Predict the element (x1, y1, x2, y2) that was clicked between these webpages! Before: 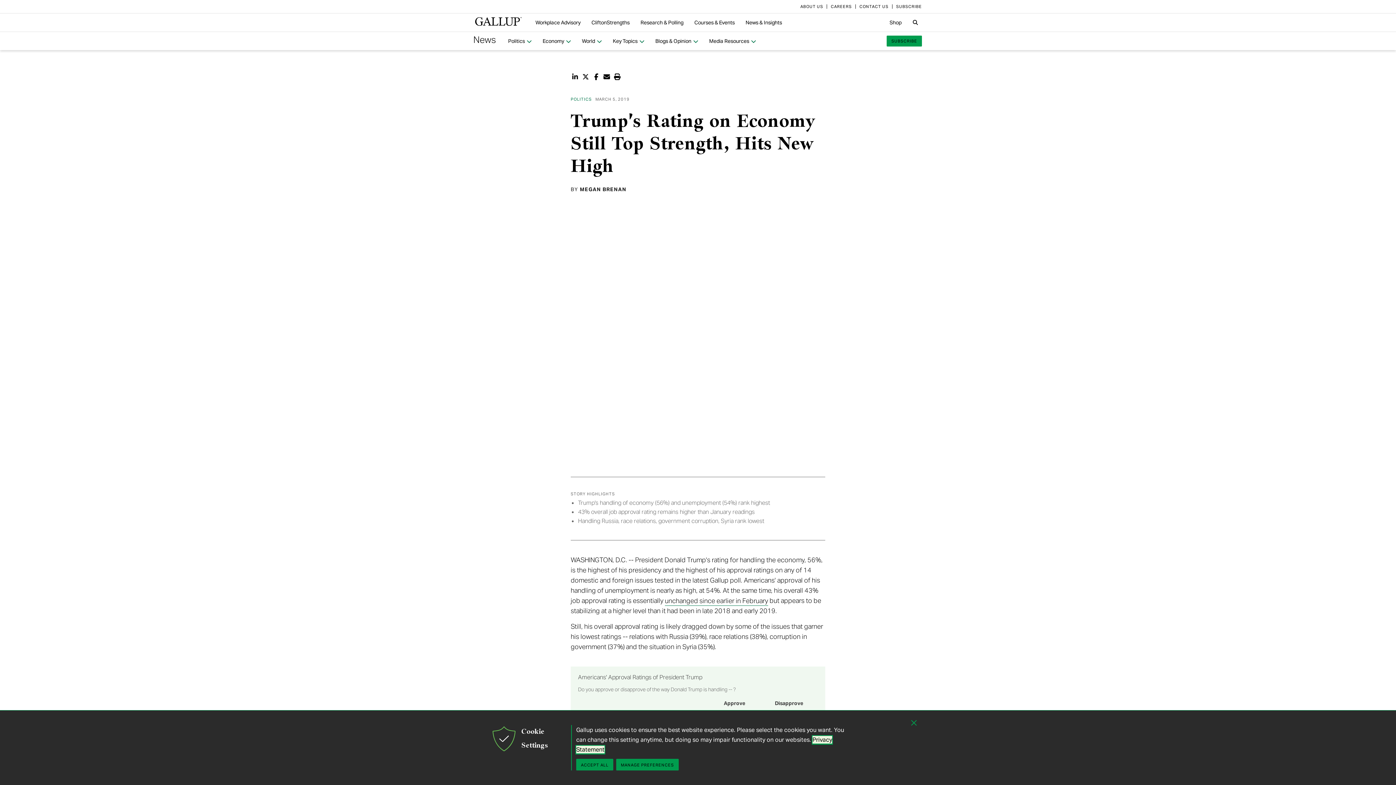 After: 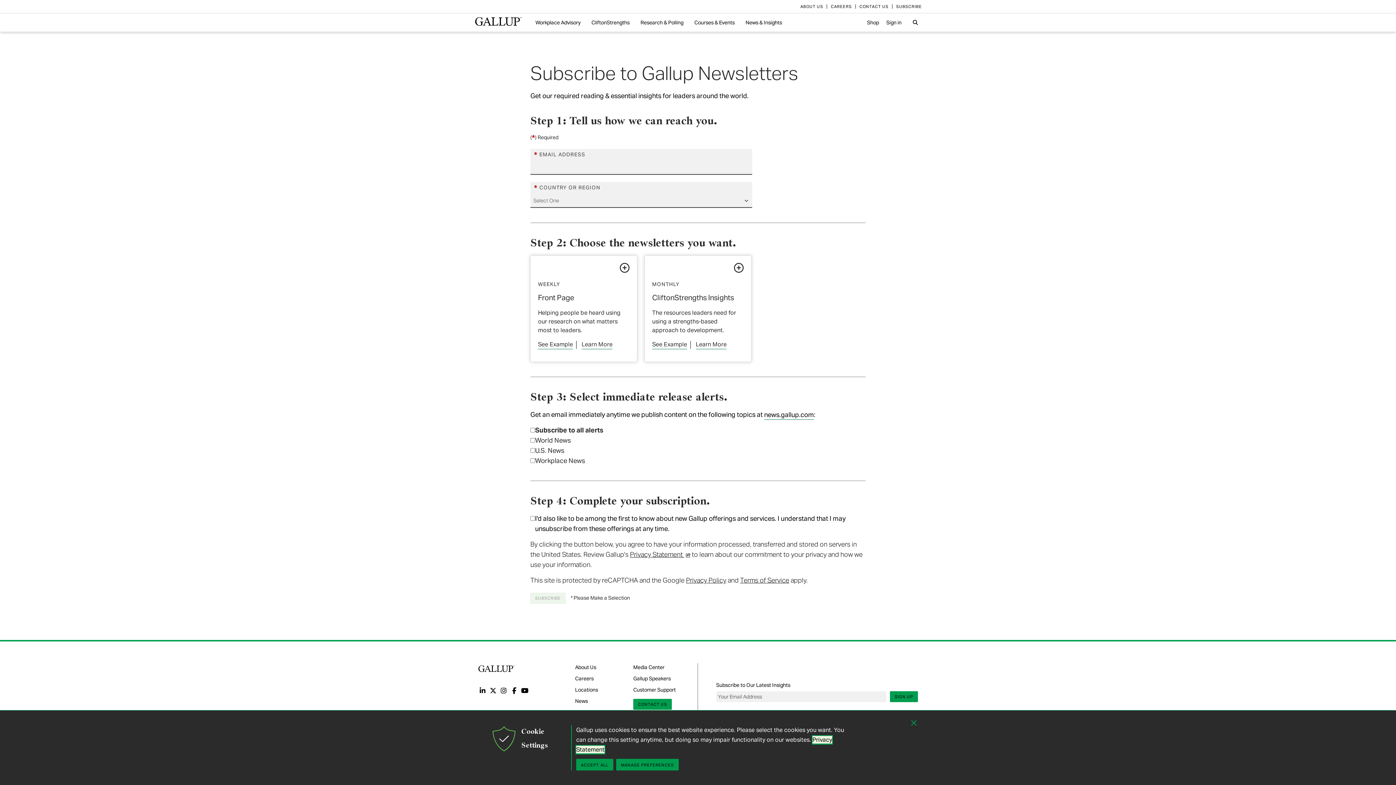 Action: label: SUBSCRIBE bbox: (892, 3, 922, 9)